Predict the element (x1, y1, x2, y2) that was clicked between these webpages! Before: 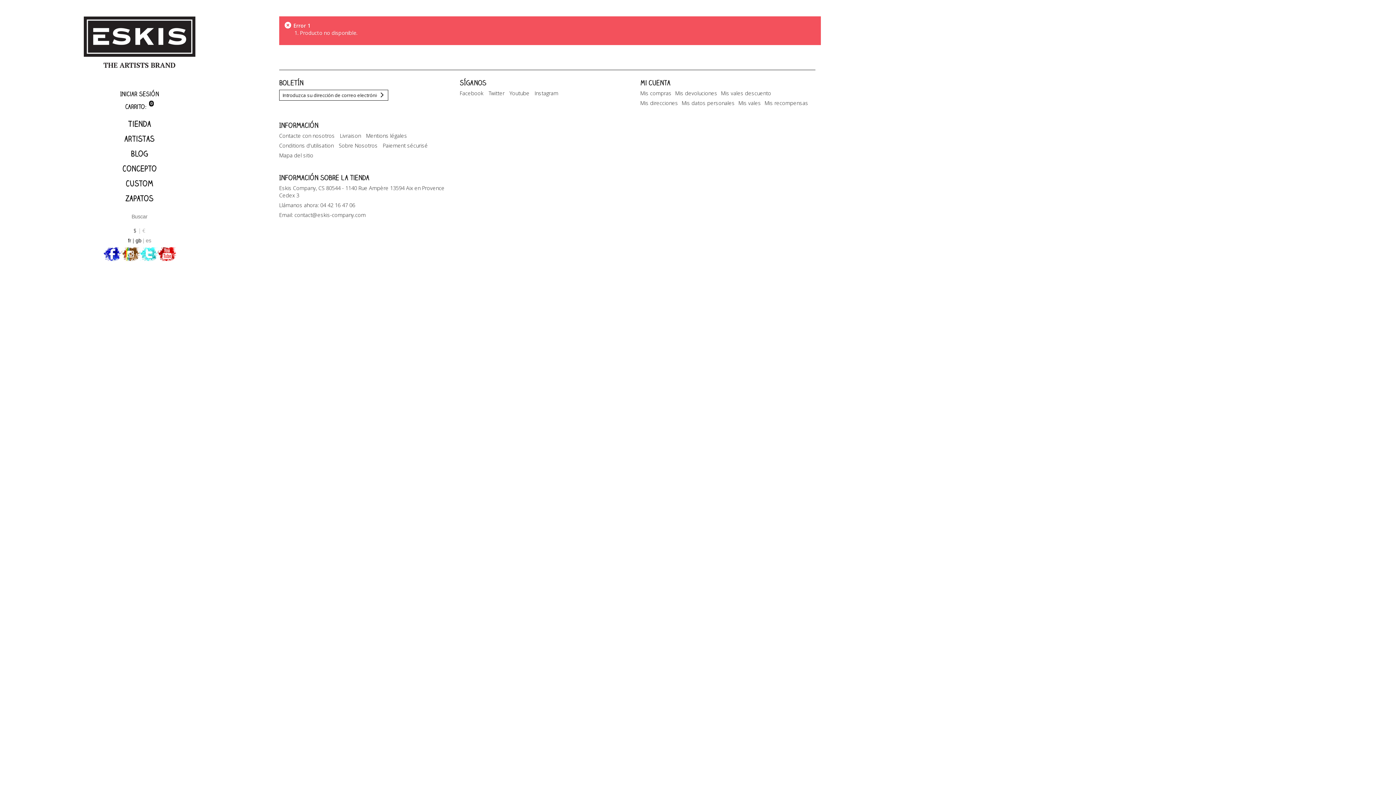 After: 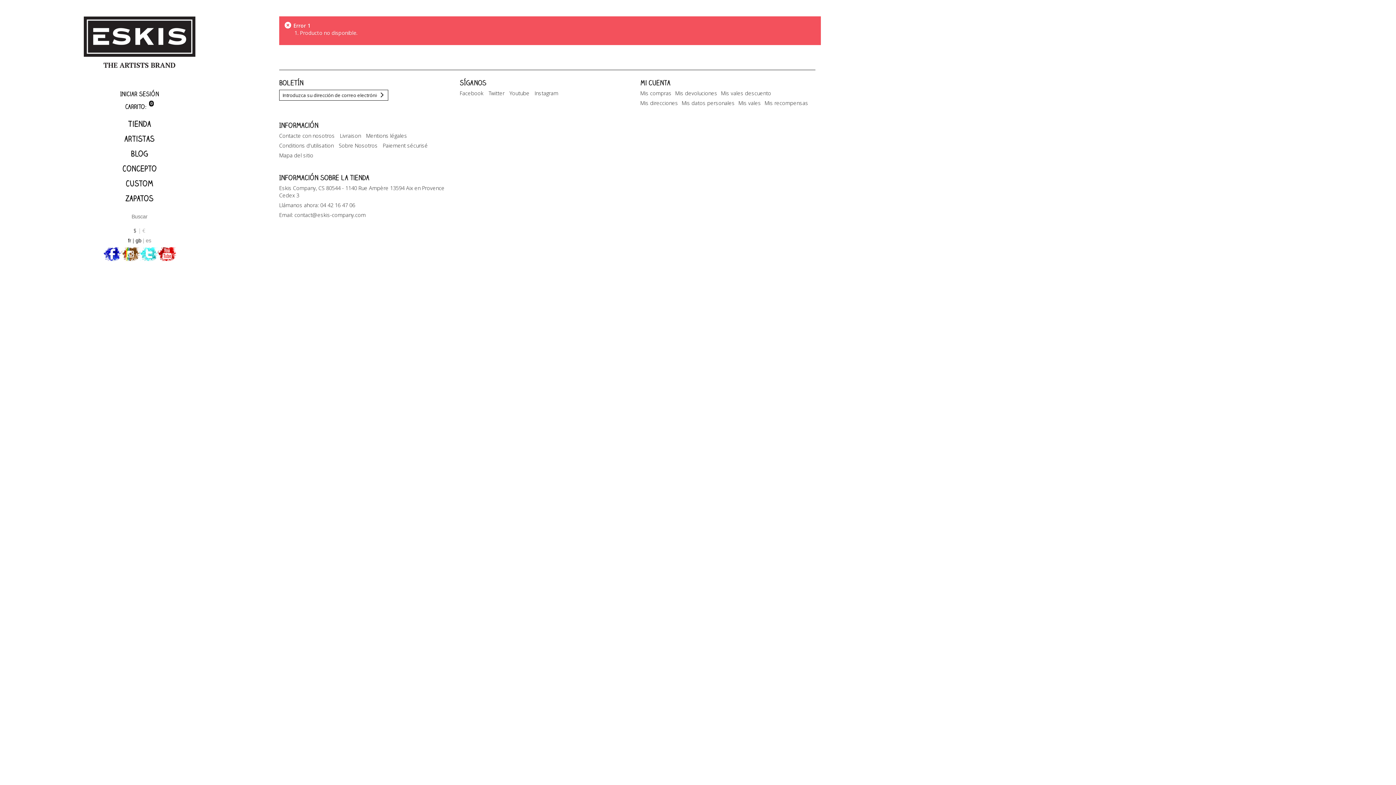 Action: label: Facebook bbox: (459, 89, 483, 97)